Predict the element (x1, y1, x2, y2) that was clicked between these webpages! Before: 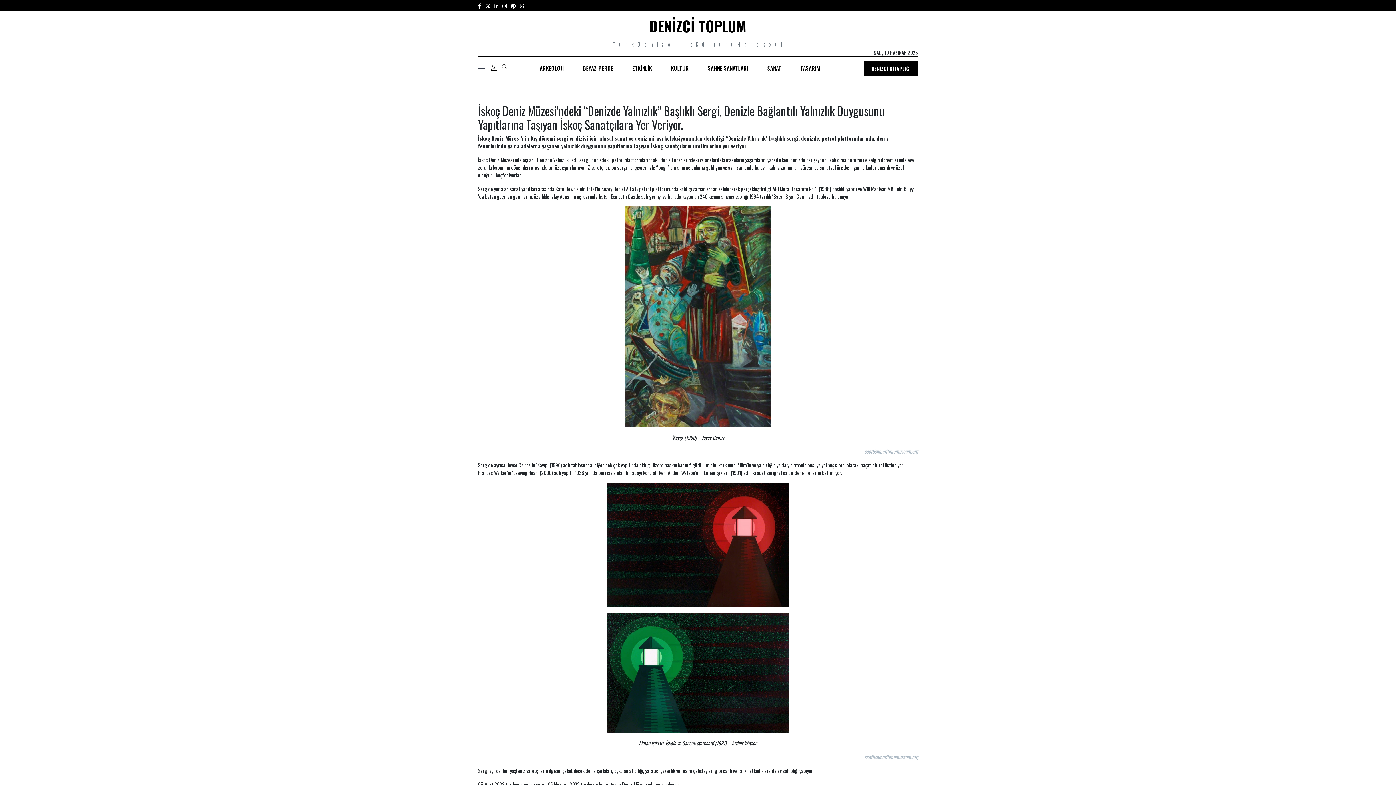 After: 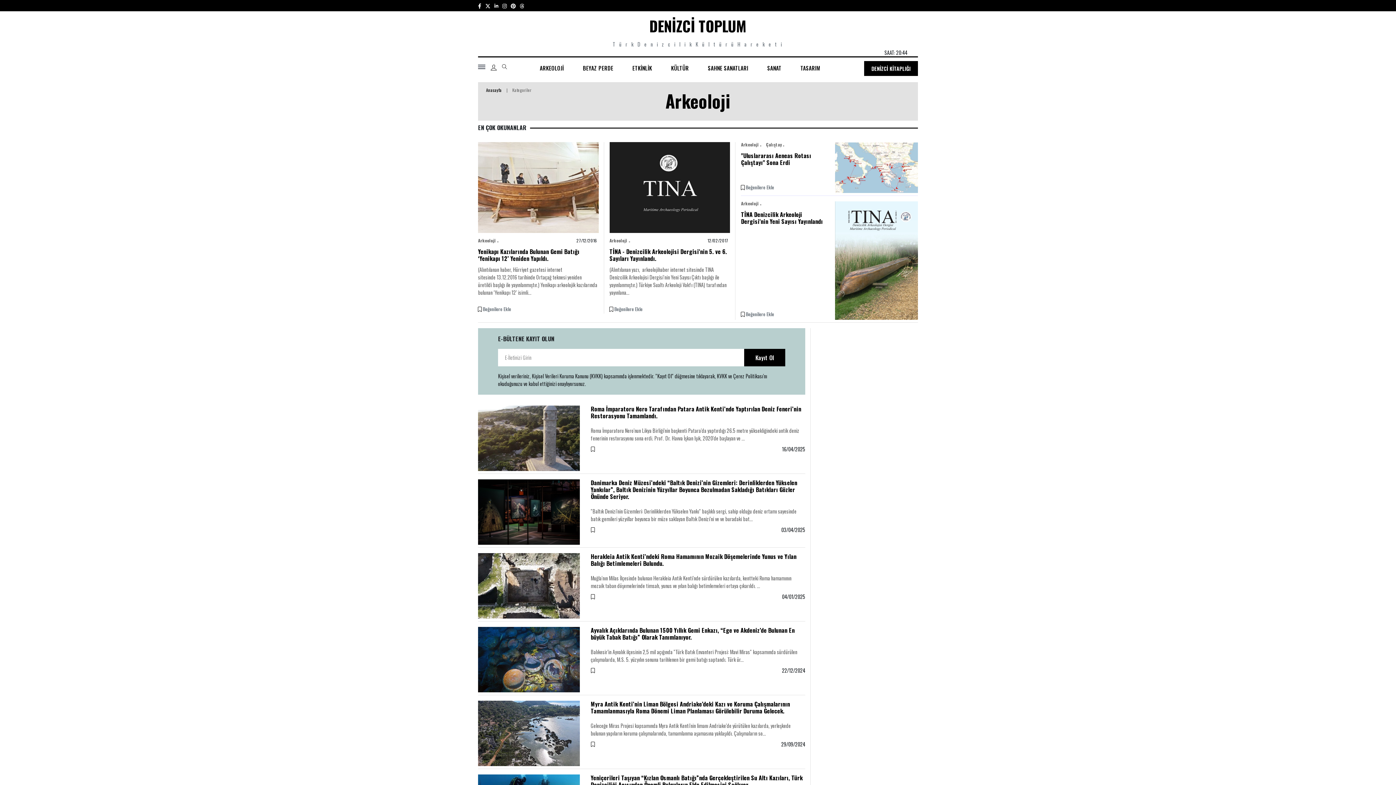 Action: label: ARKEOLOJİ bbox: (535, 61, 568, 74)